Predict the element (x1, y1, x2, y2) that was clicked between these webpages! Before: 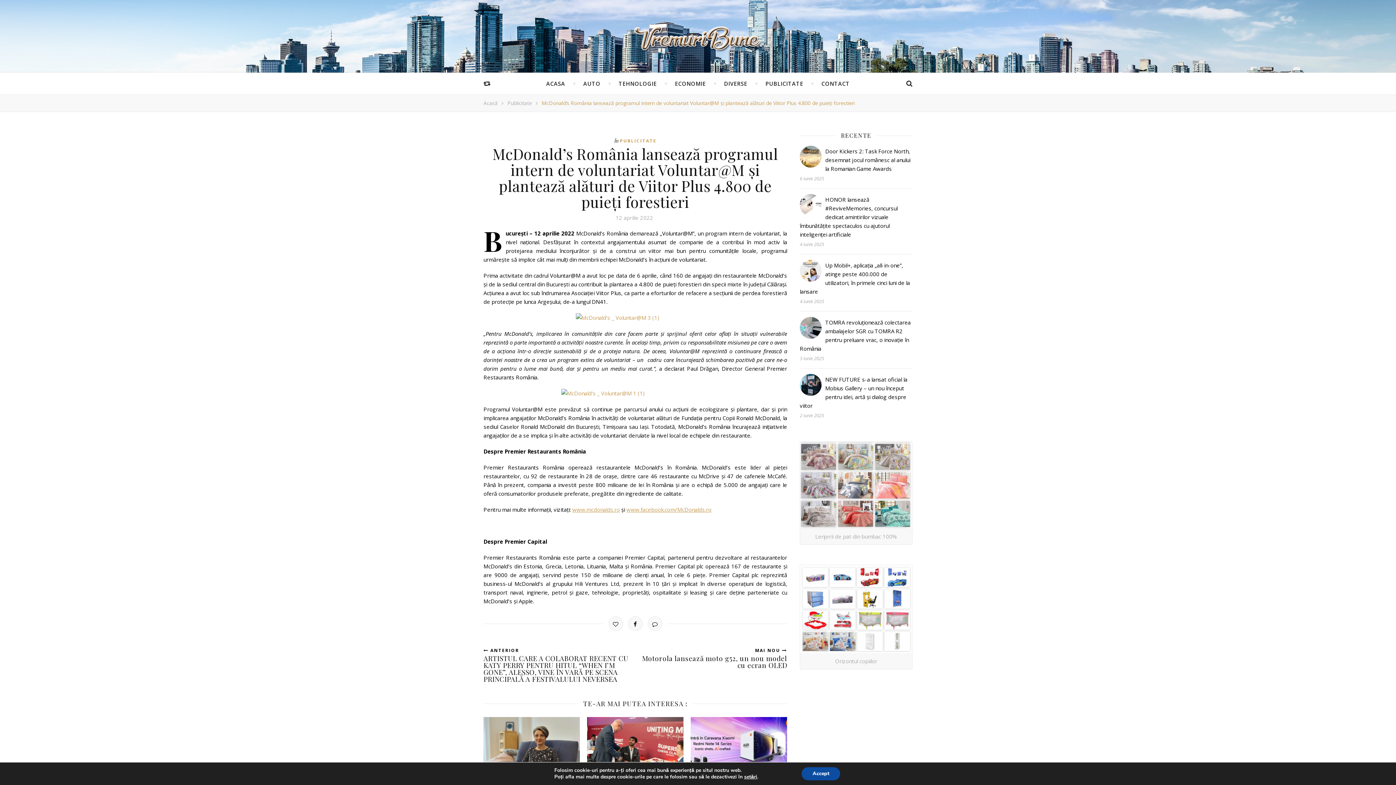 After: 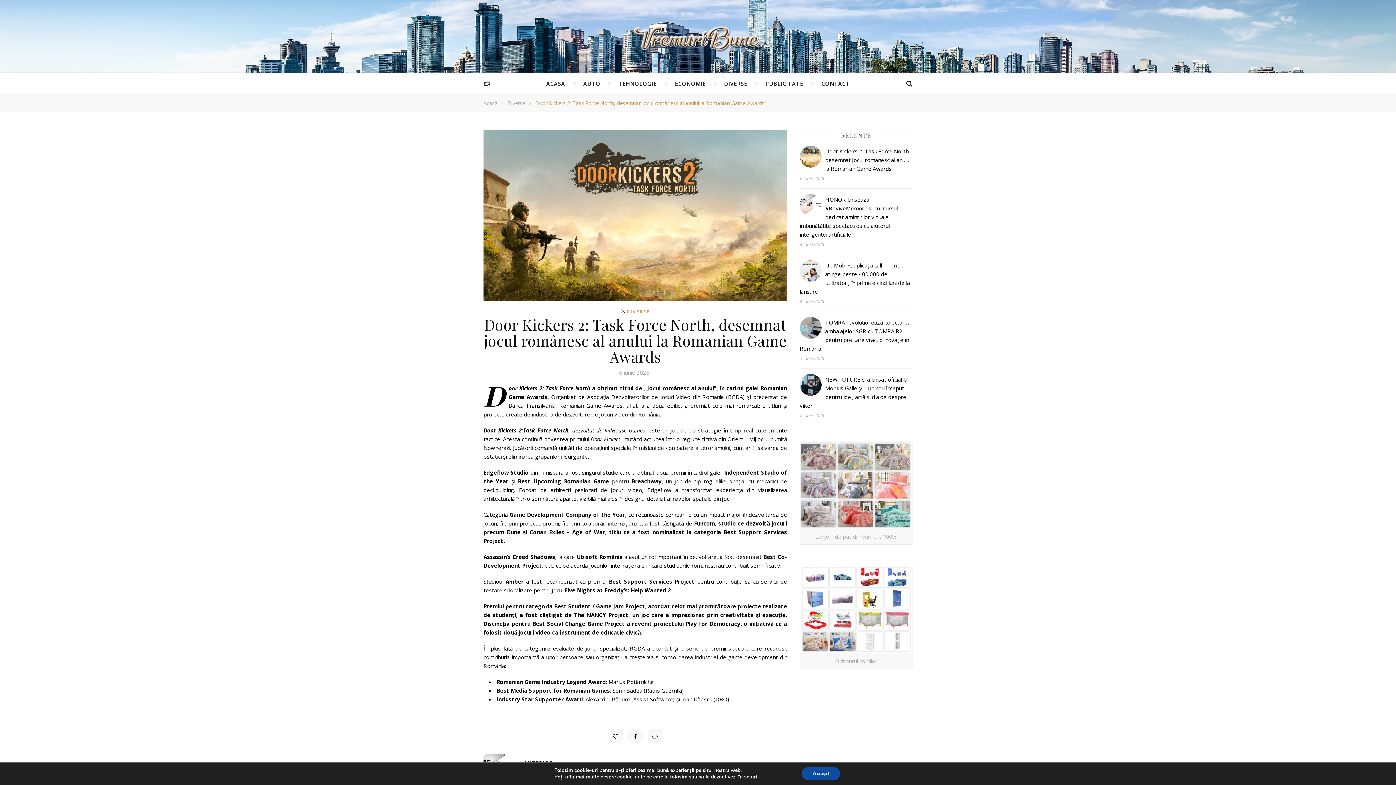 Action: bbox: (800, 145, 821, 167)